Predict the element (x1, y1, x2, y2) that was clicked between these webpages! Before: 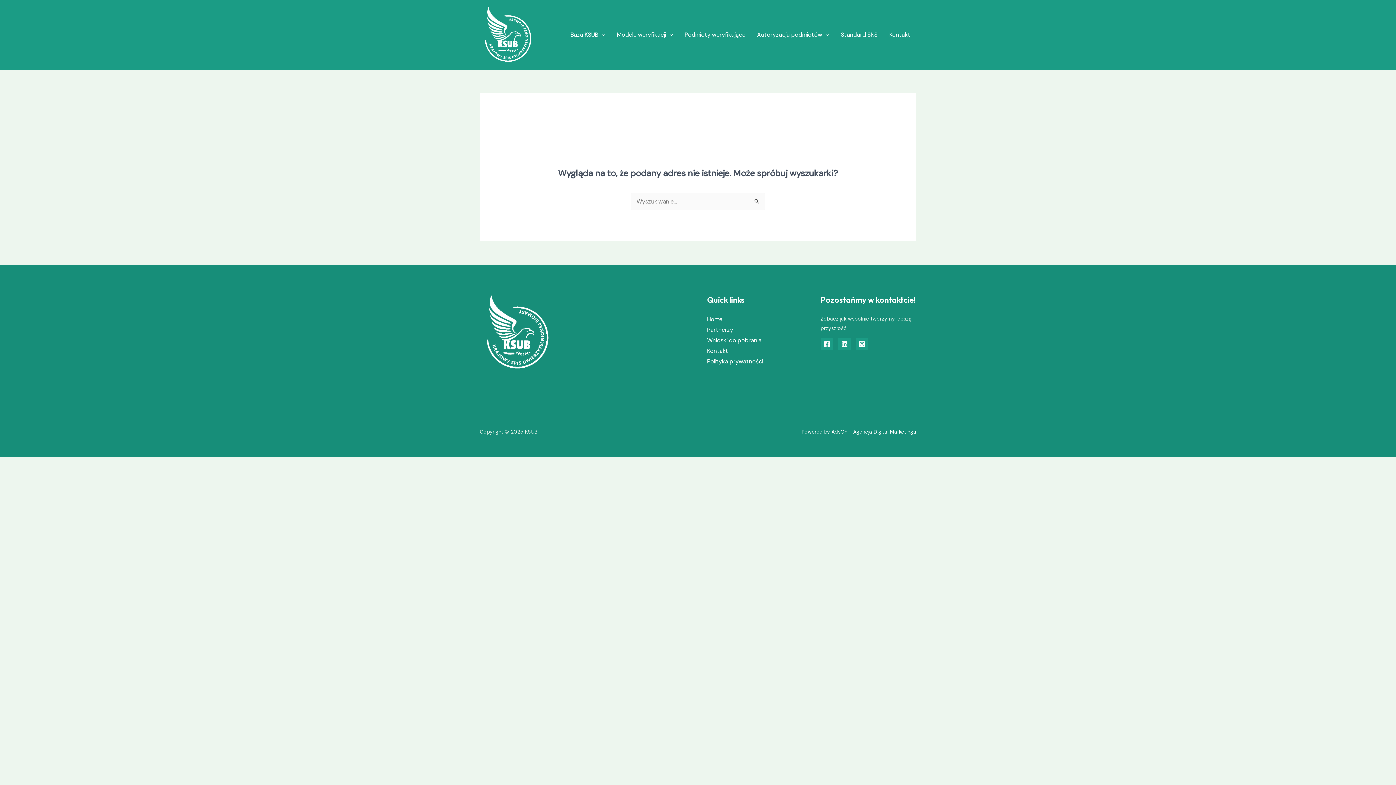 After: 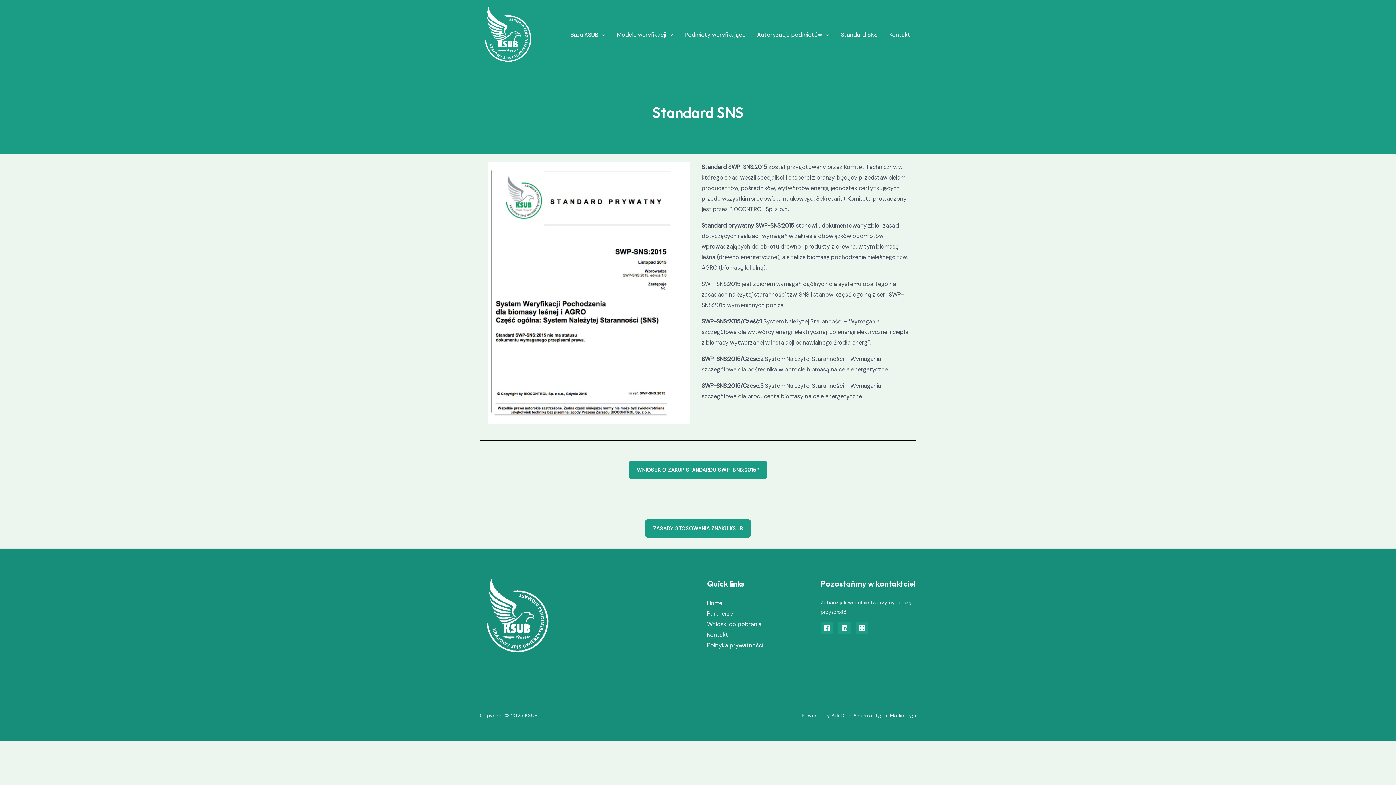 Action: bbox: (835, 22, 883, 47) label: Standard SNS